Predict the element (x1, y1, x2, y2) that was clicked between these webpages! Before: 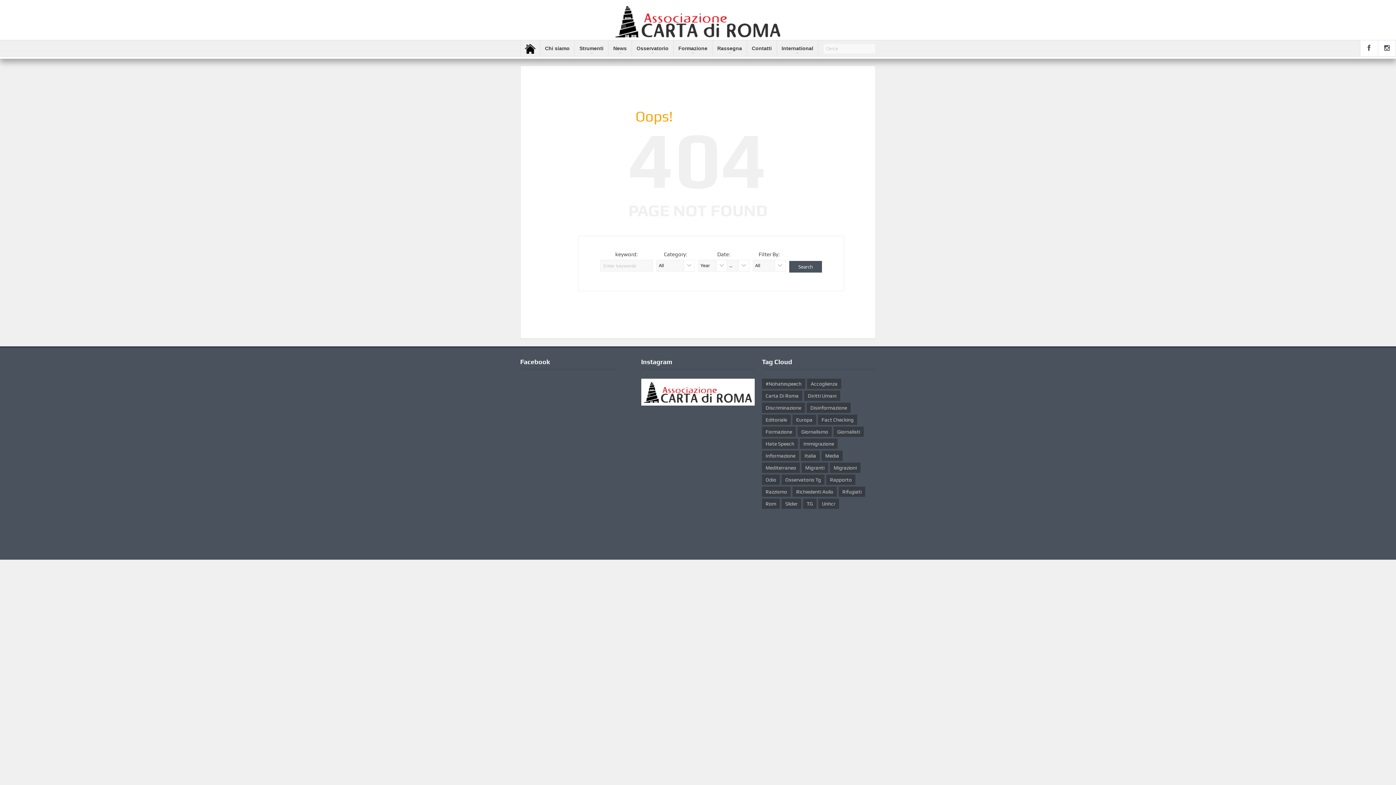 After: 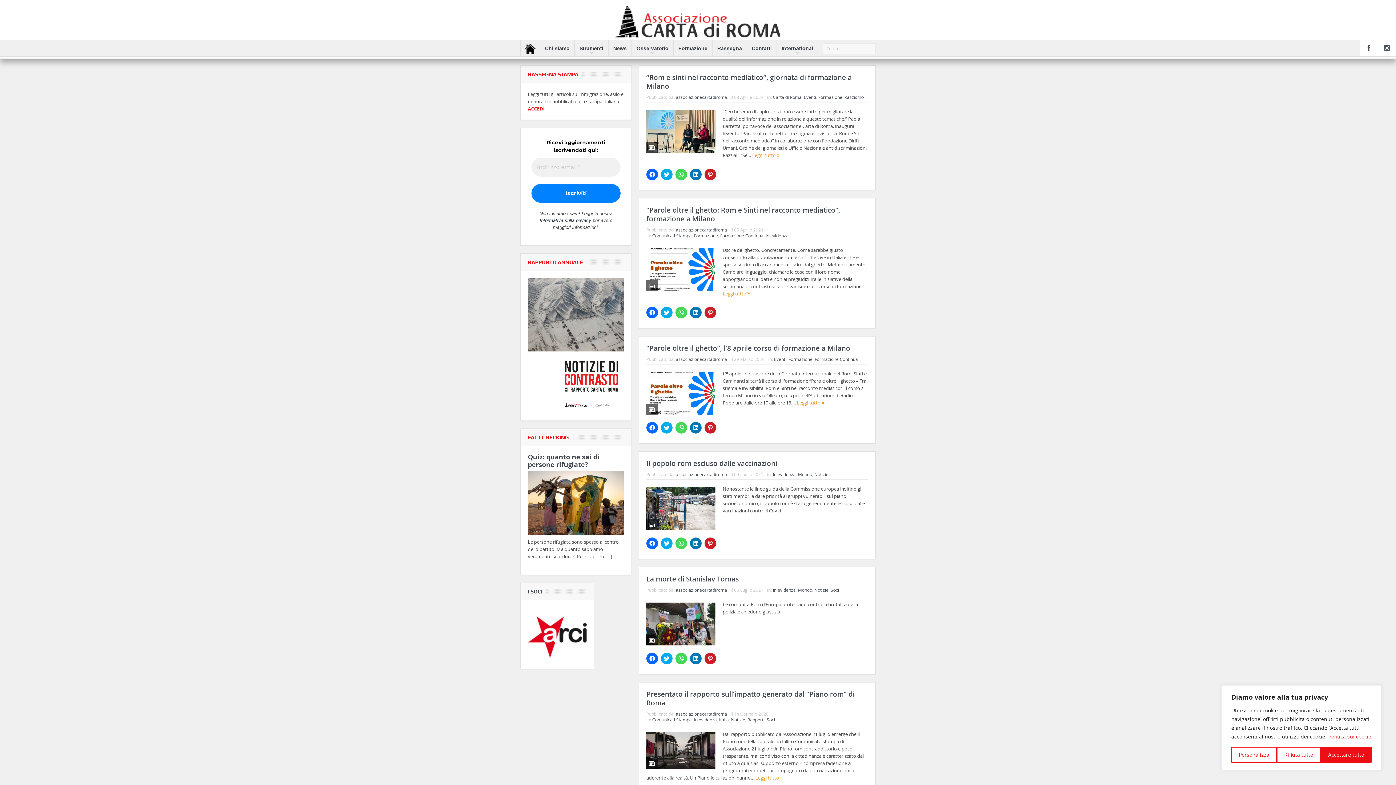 Action: bbox: (762, 498, 780, 509) label: Rom